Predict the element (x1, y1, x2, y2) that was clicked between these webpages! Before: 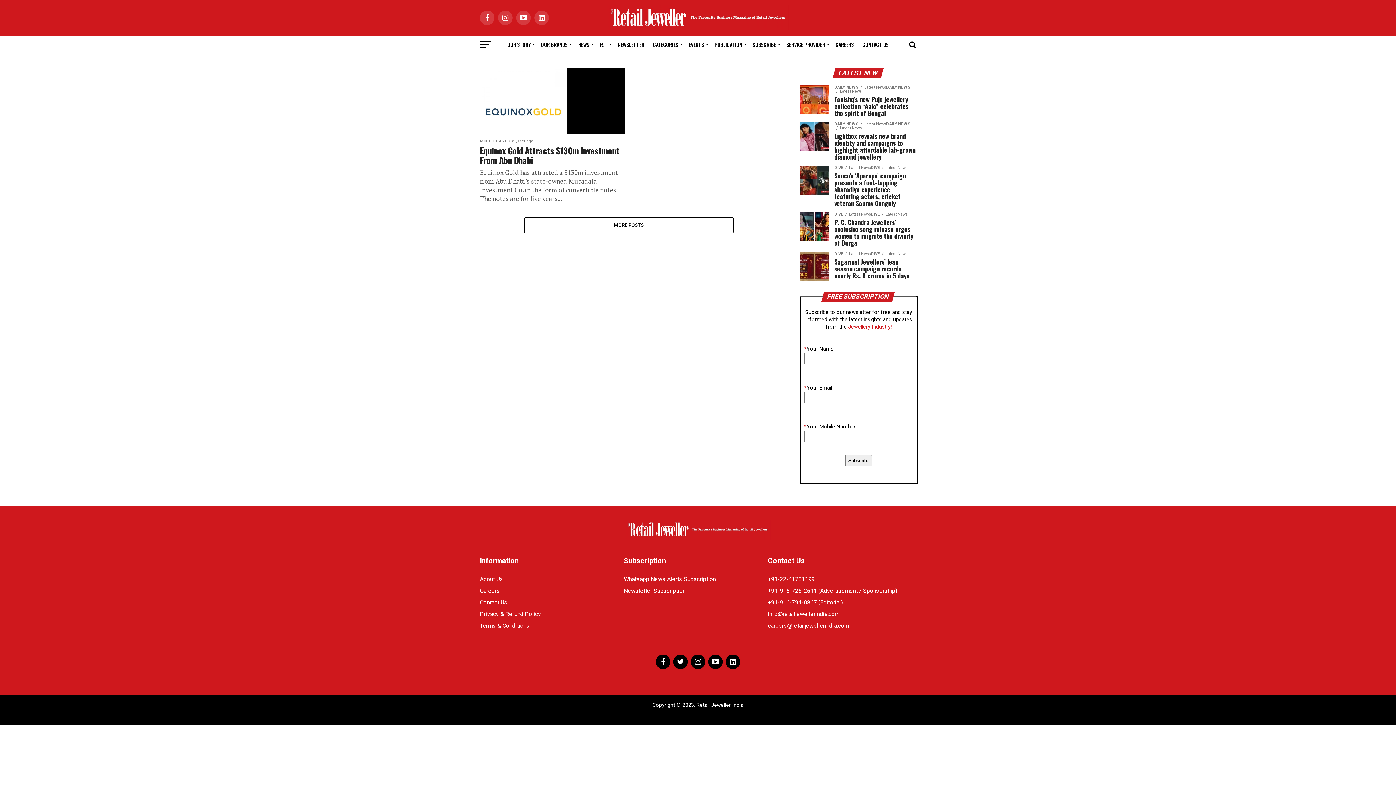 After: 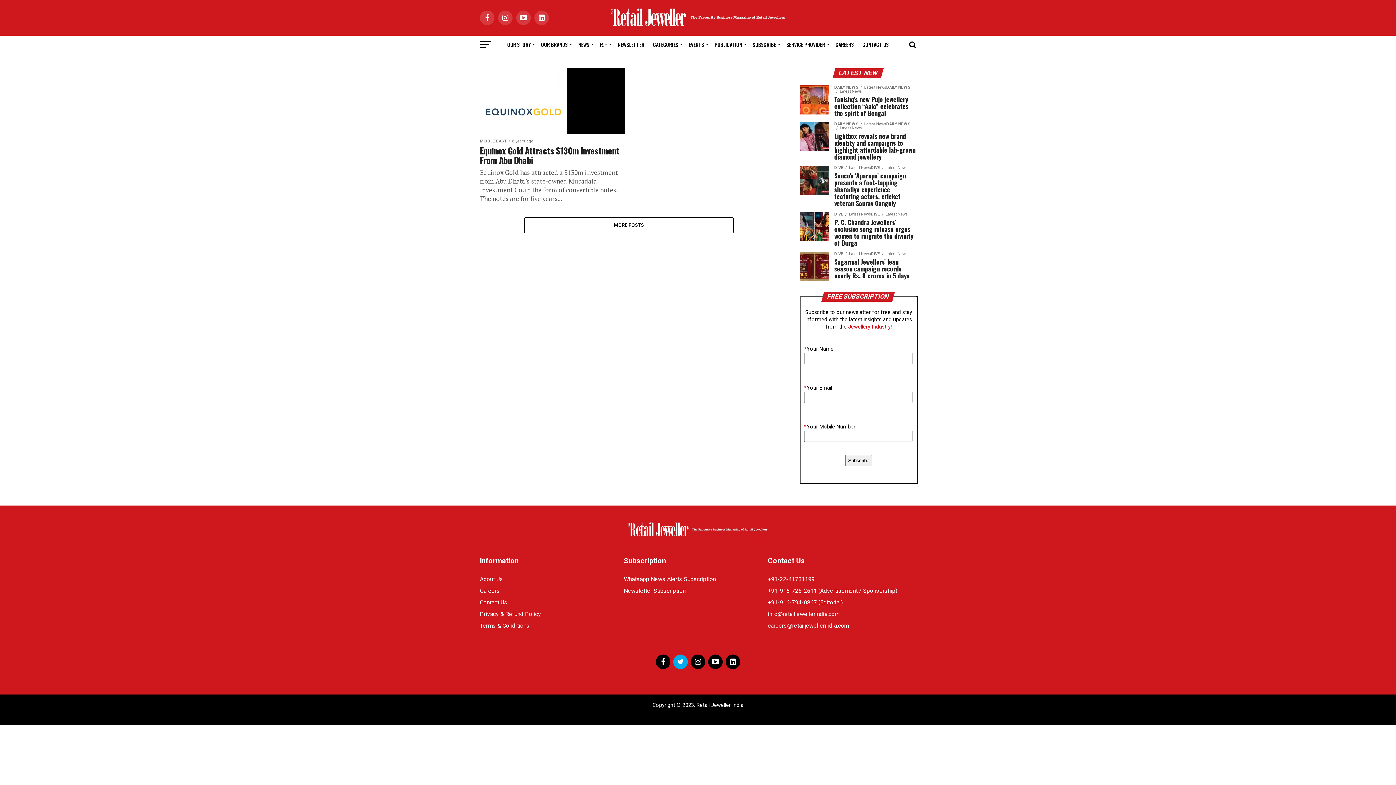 Action: bbox: (673, 655, 688, 669)